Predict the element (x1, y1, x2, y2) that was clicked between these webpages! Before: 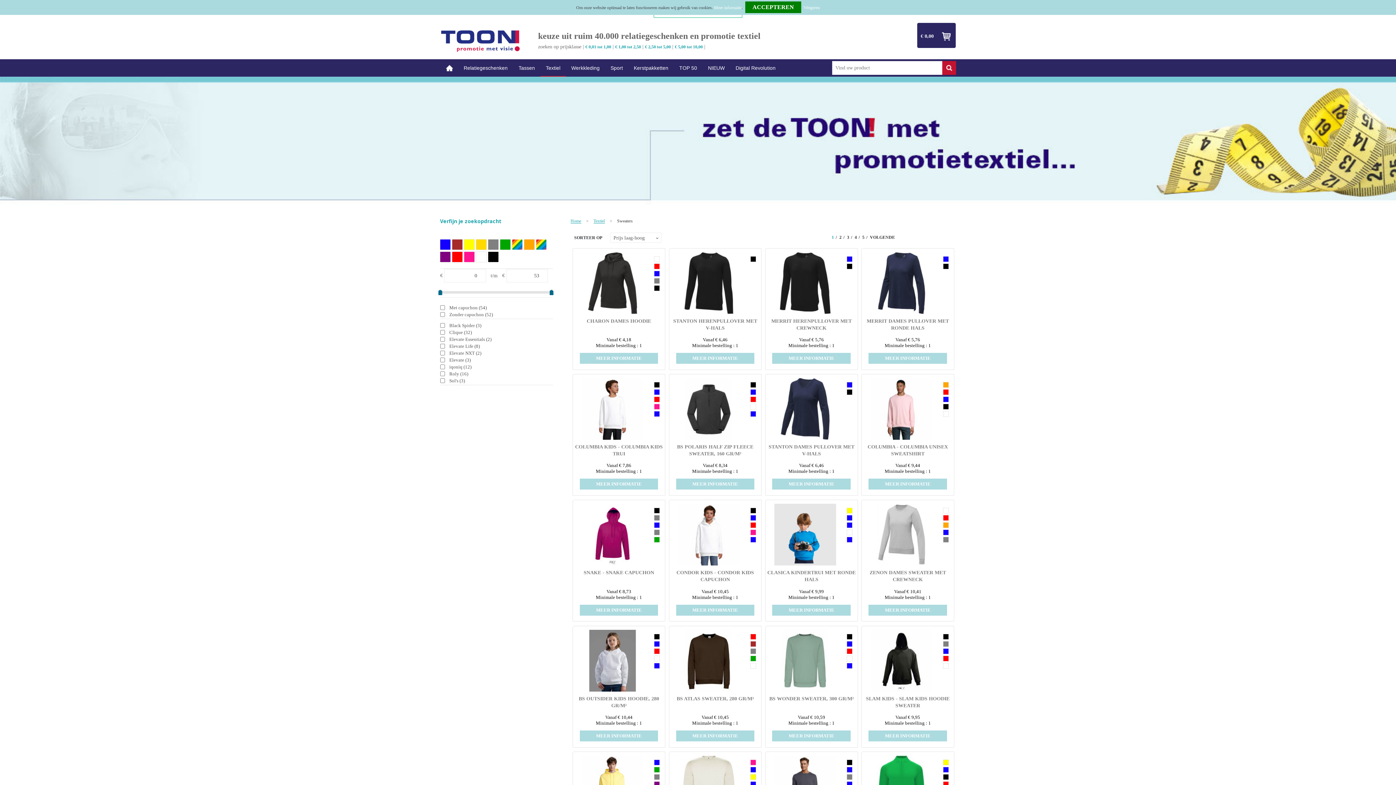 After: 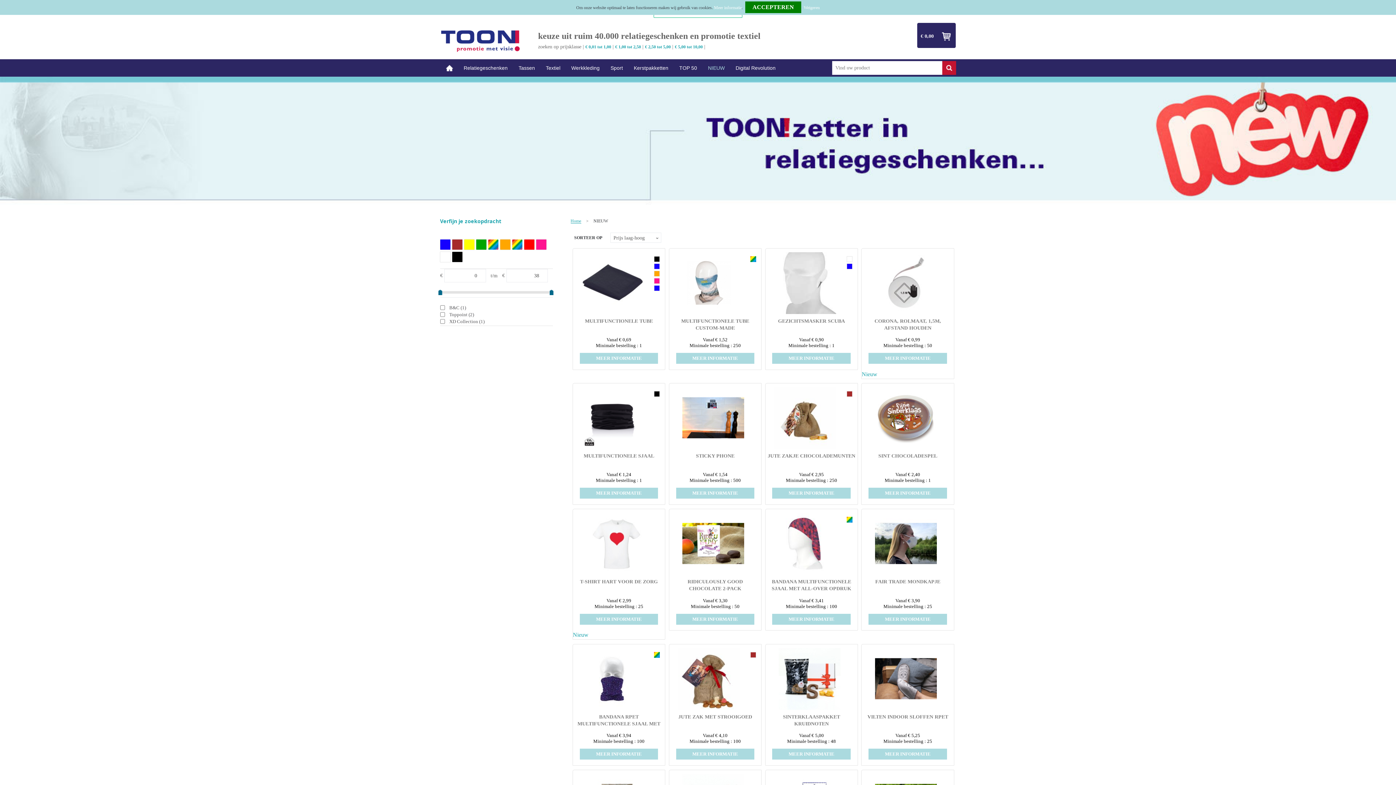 Action: bbox: (702, 59, 730, 76) label: NIEUW